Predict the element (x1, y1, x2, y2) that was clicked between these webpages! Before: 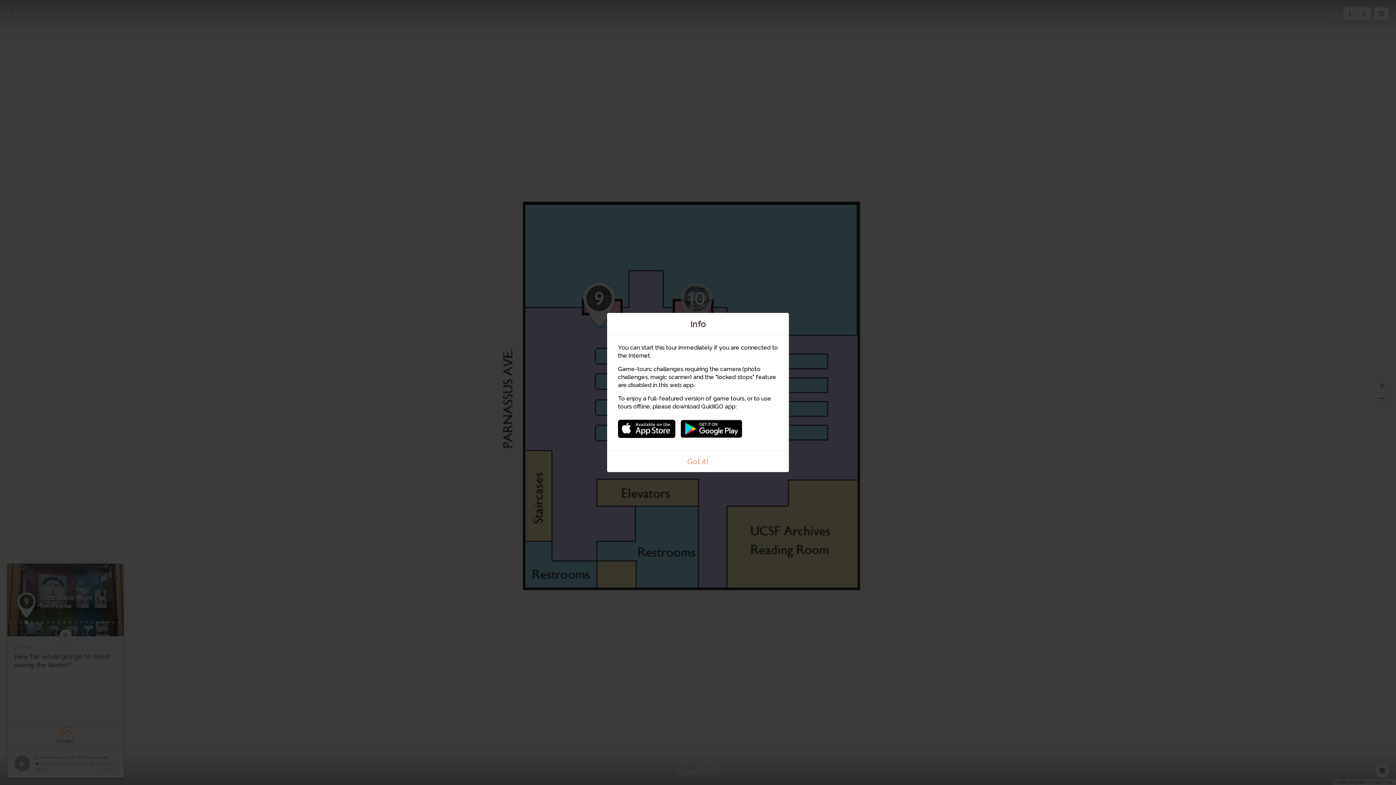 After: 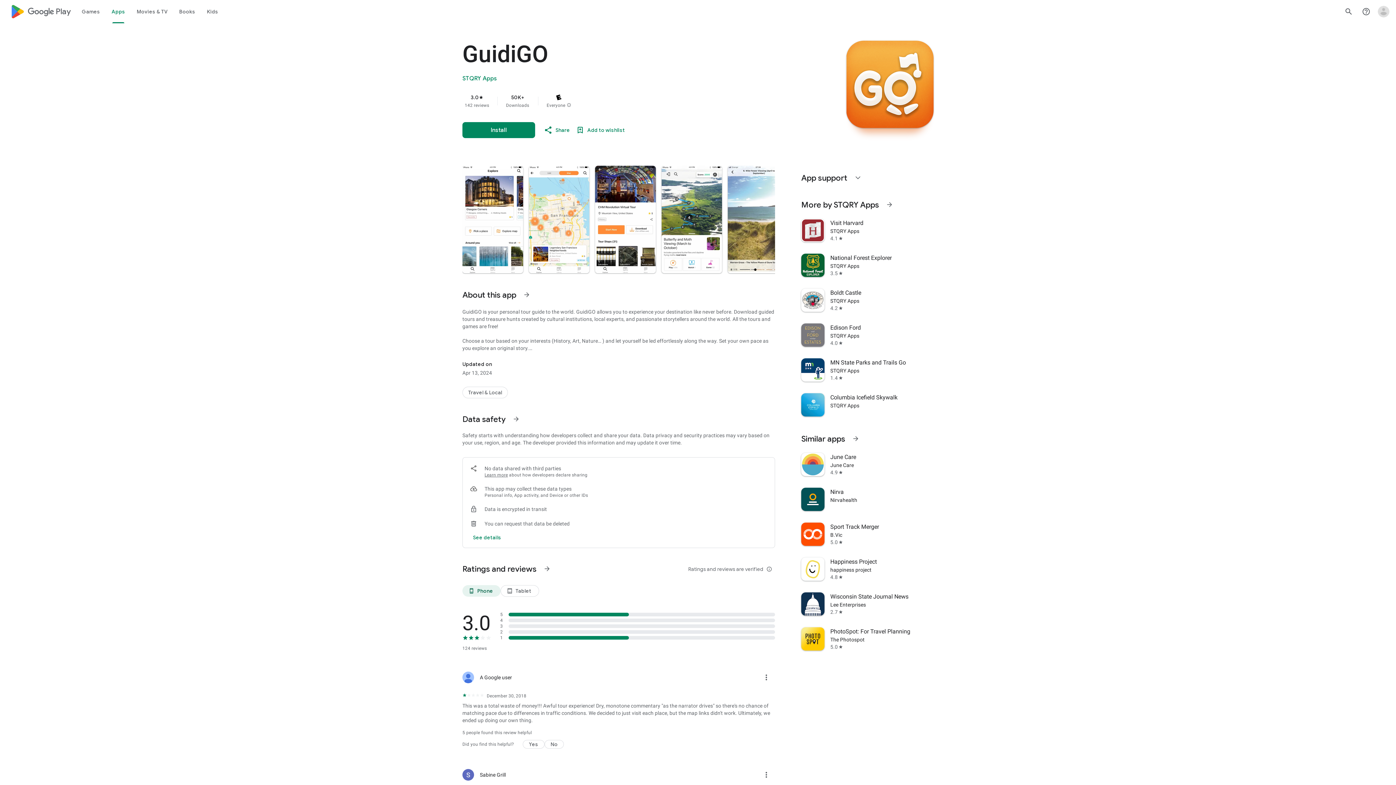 Action: bbox: (680, 416, 742, 434)